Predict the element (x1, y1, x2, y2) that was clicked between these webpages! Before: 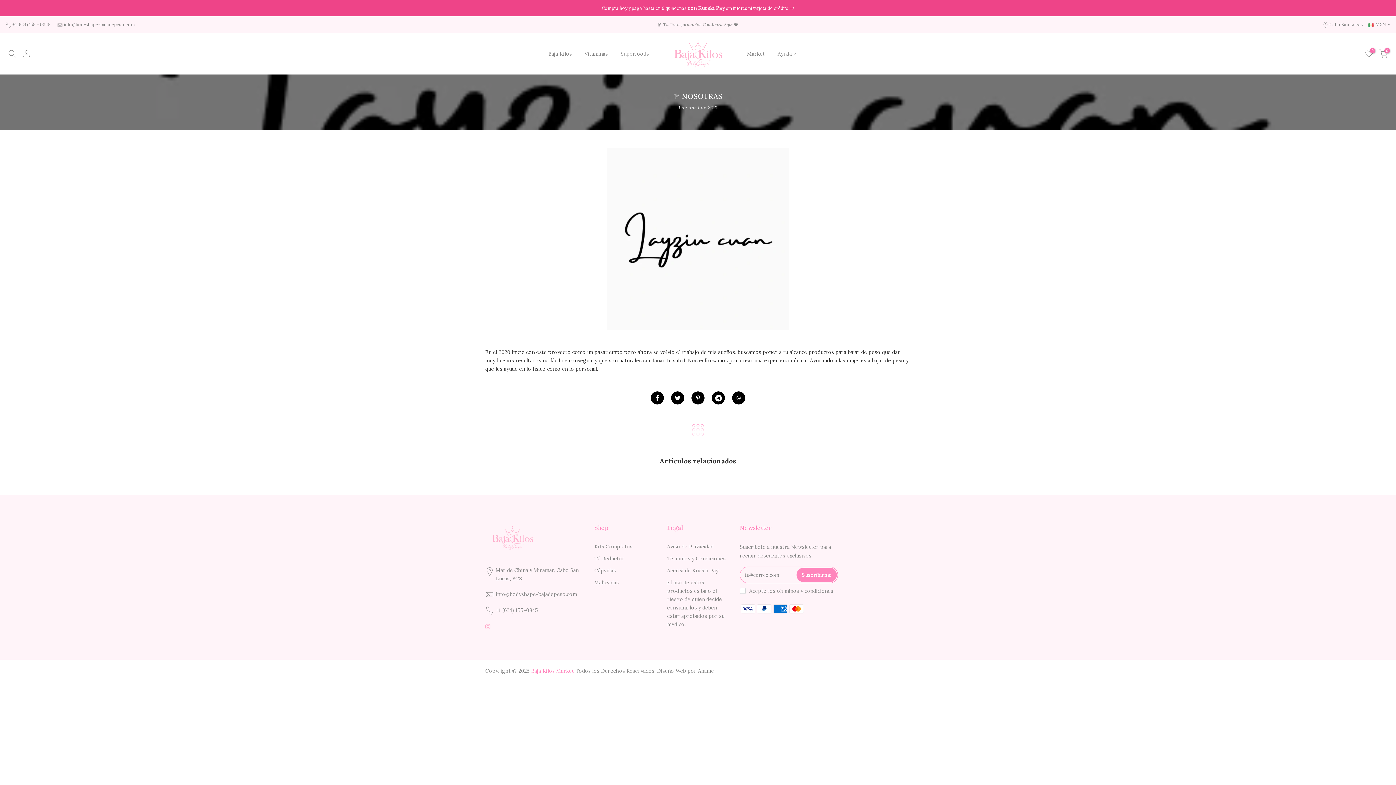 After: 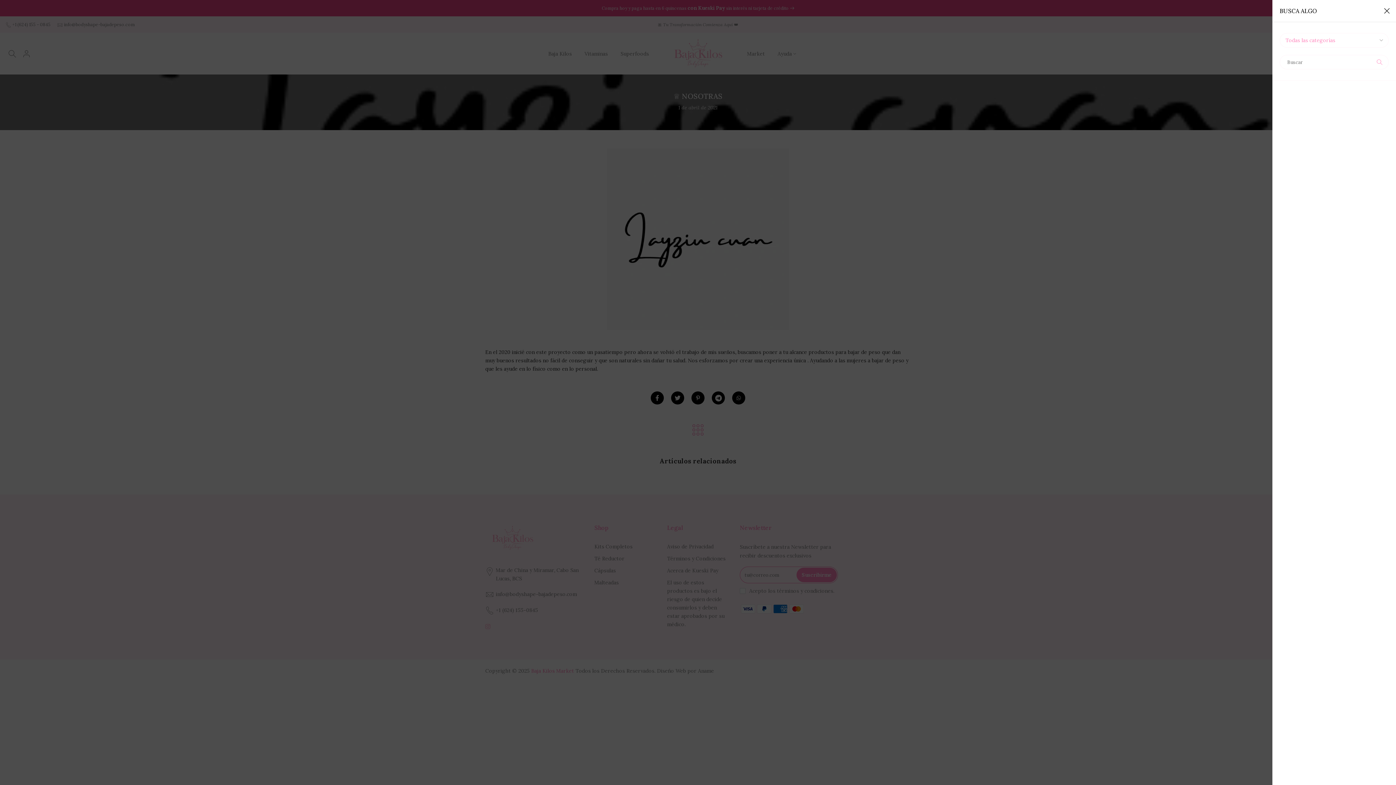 Action: bbox: (8, 49, 16, 57)